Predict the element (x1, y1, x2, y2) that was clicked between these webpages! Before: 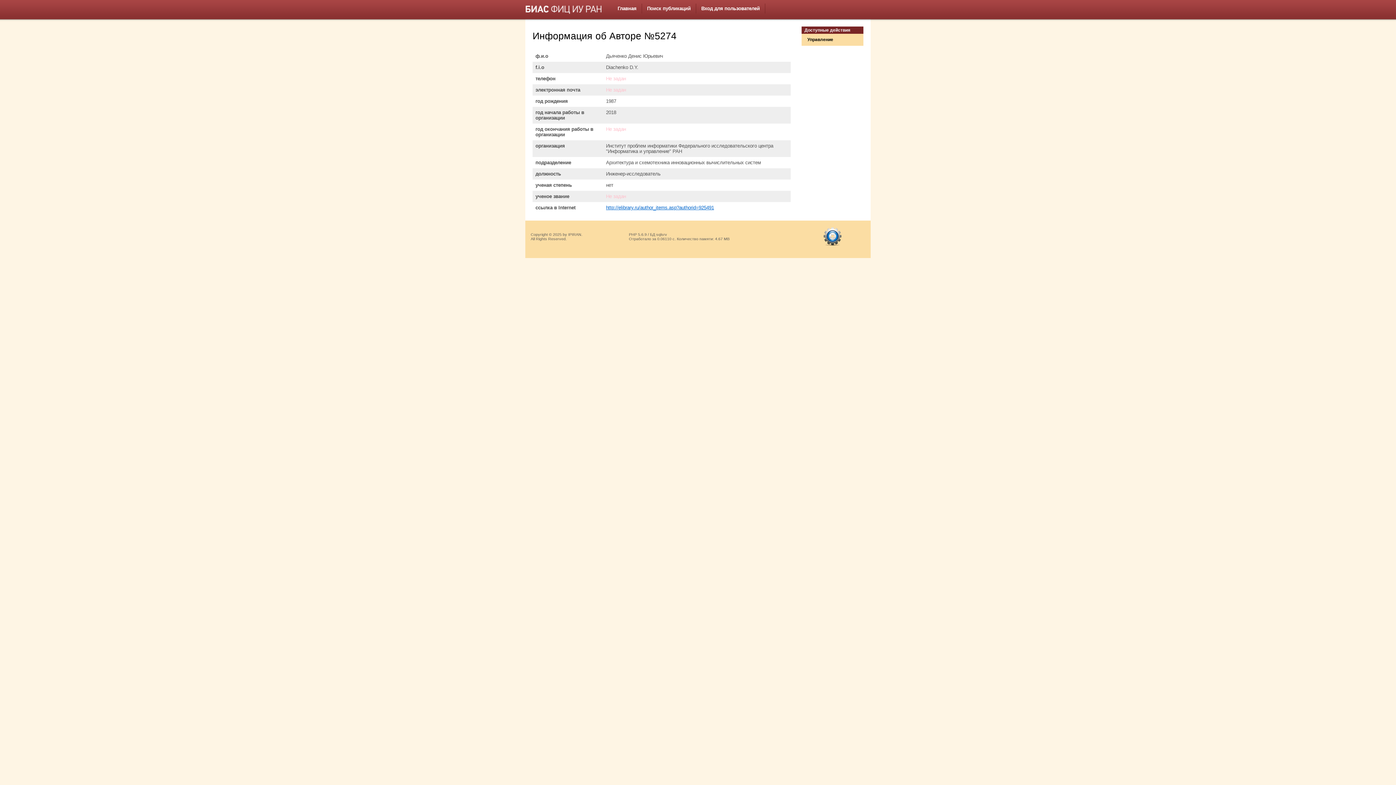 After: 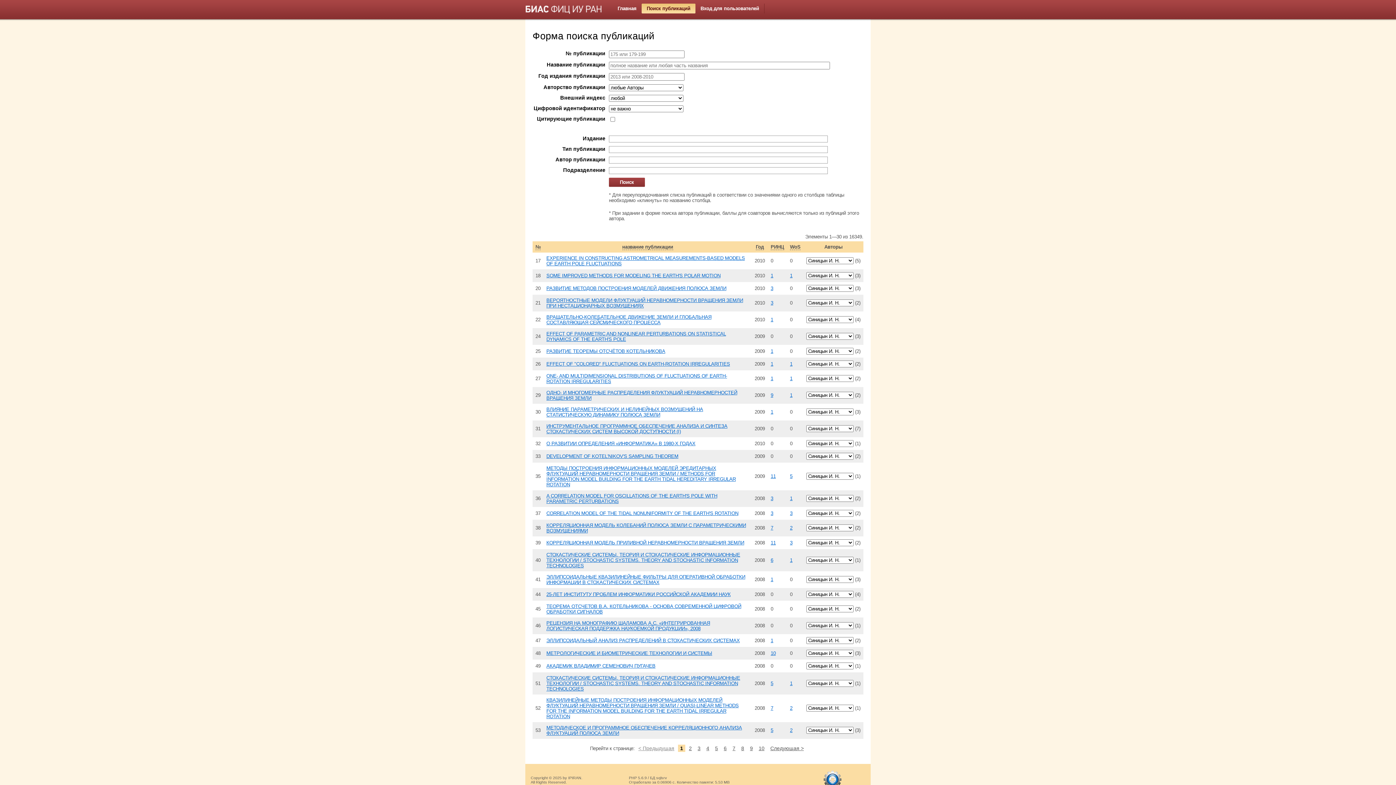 Action: bbox: (642, 3, 696, 13) label: Поиск публикаций